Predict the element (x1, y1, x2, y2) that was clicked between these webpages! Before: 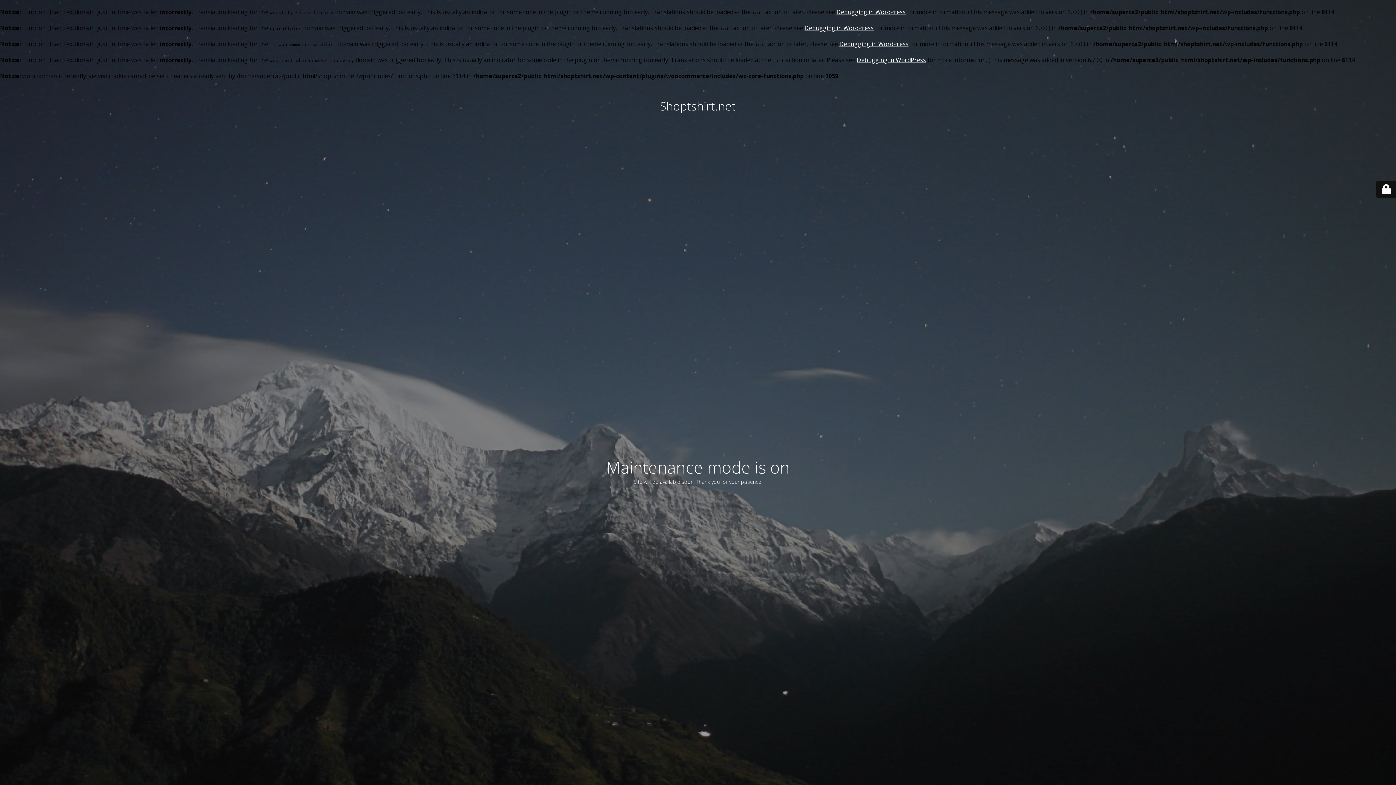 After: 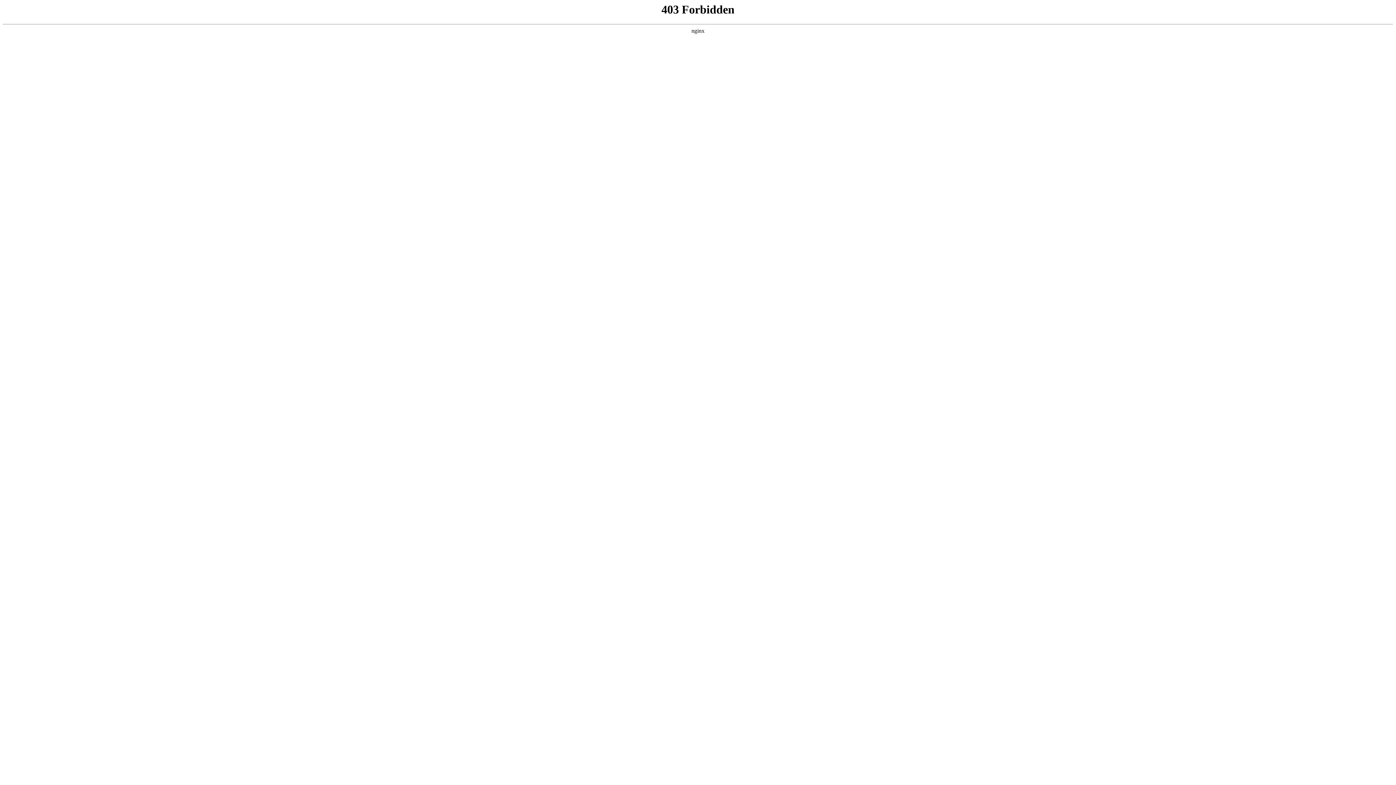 Action: bbox: (857, 56, 926, 64) label: Debugging in WordPress